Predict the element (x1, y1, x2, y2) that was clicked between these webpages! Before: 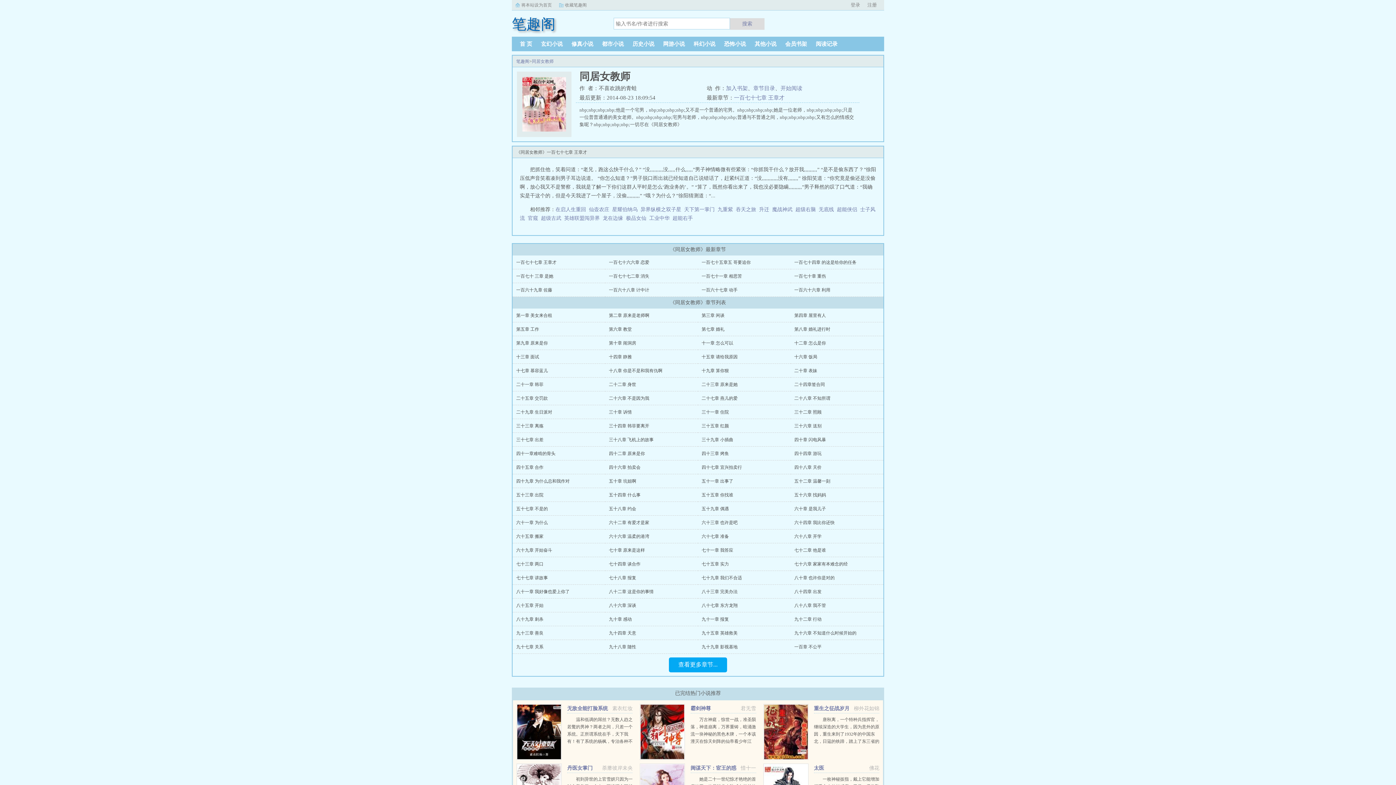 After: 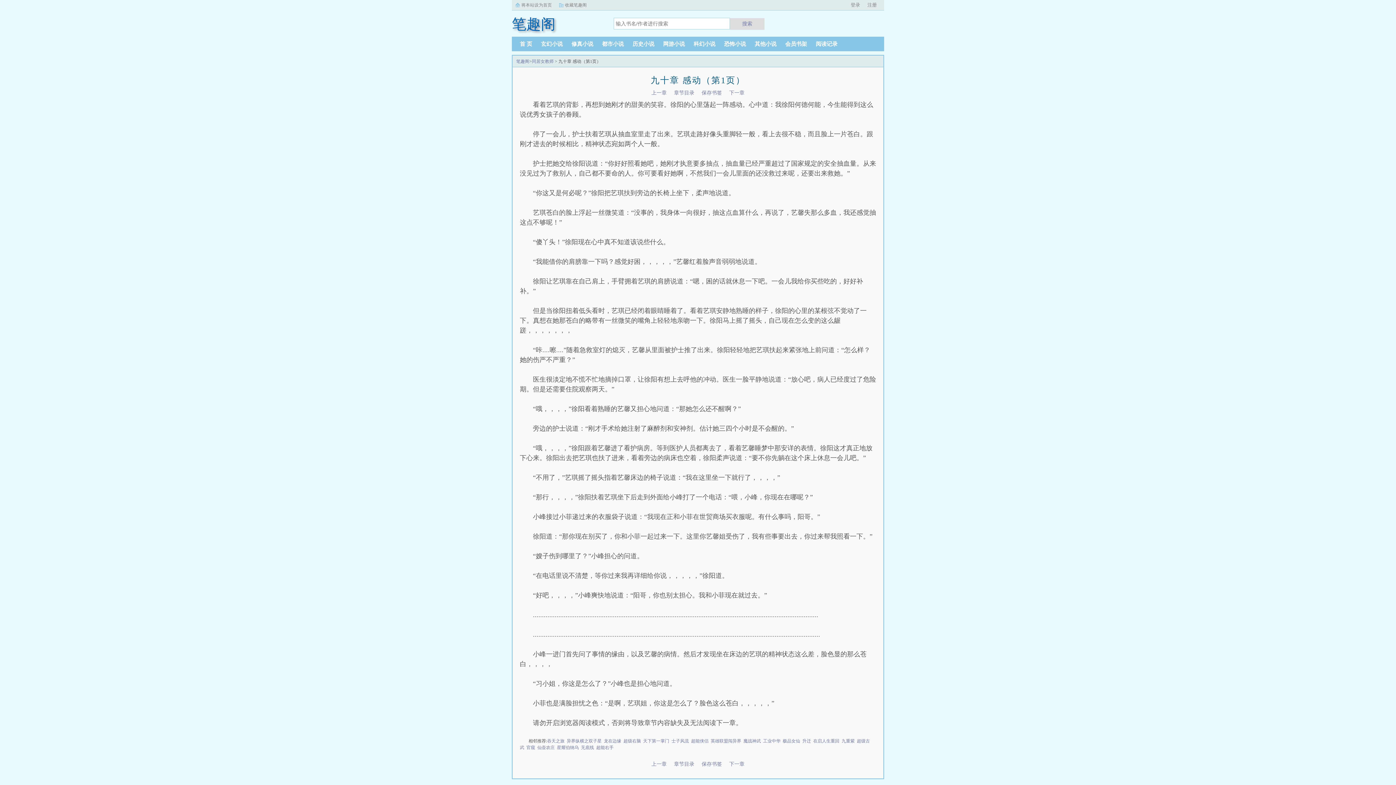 Action: label: 九十章 感动 bbox: (609, 617, 632, 622)